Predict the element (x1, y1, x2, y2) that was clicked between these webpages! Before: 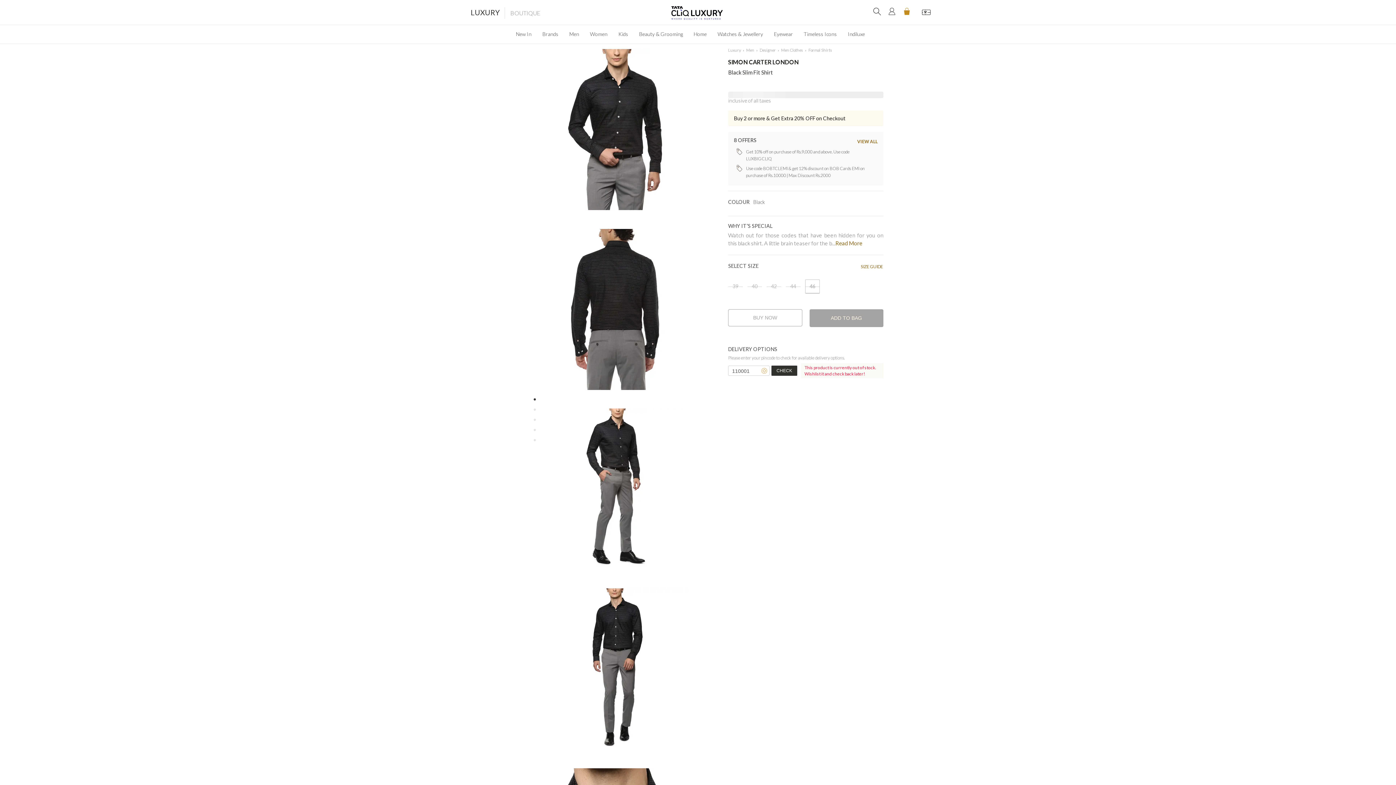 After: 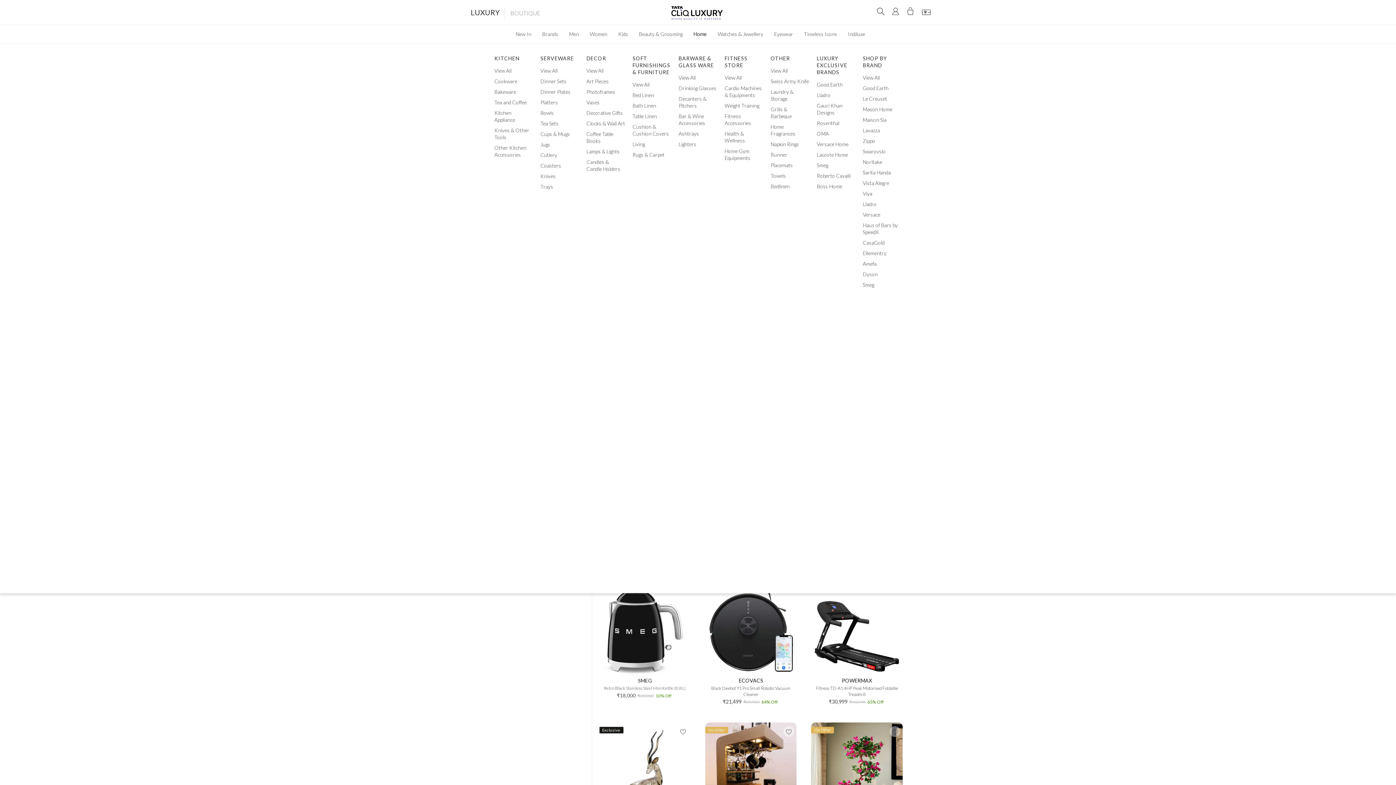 Action: label: Home bbox: (688, 25, 712, 42)